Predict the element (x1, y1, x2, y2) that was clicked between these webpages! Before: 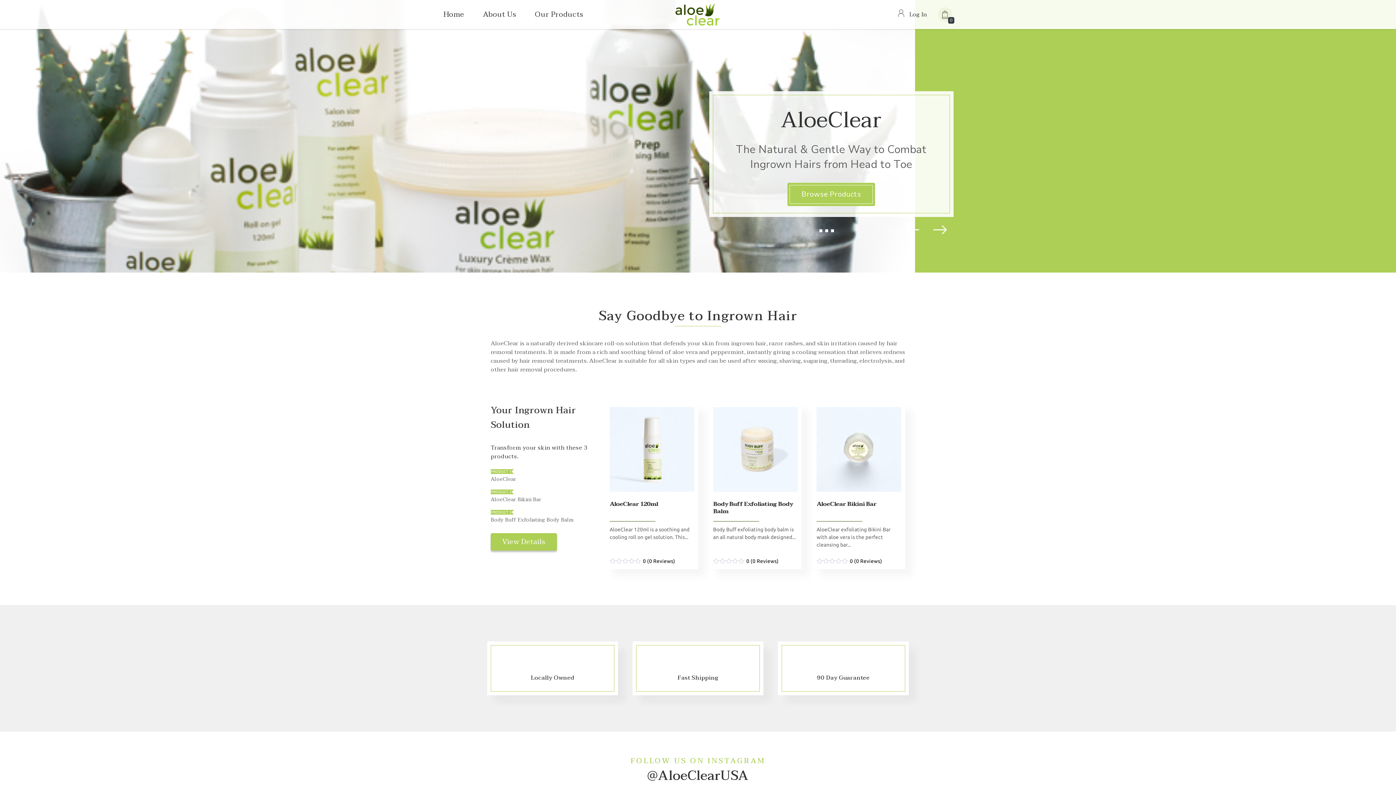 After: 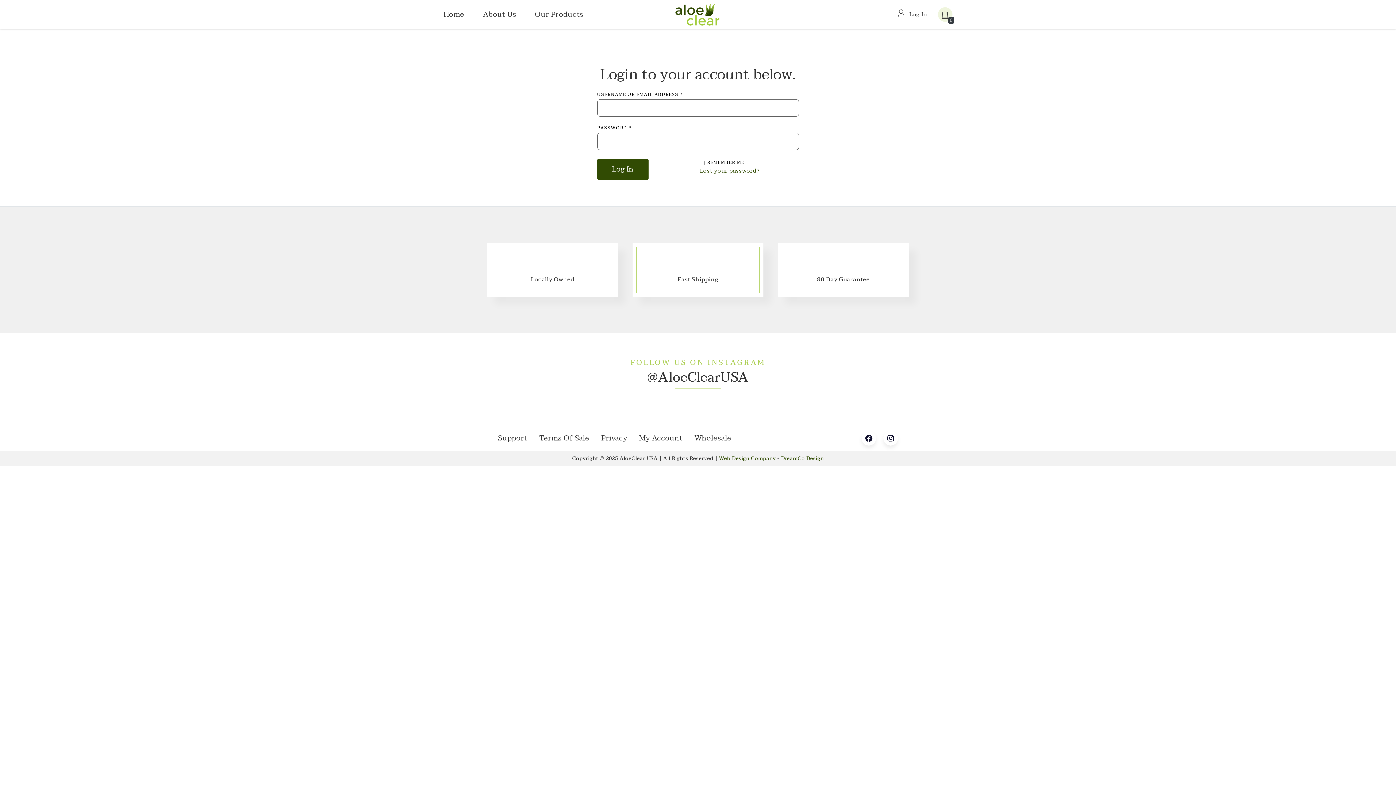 Action: label:  Log In
Log In bbox: (898, 9, 927, 19)